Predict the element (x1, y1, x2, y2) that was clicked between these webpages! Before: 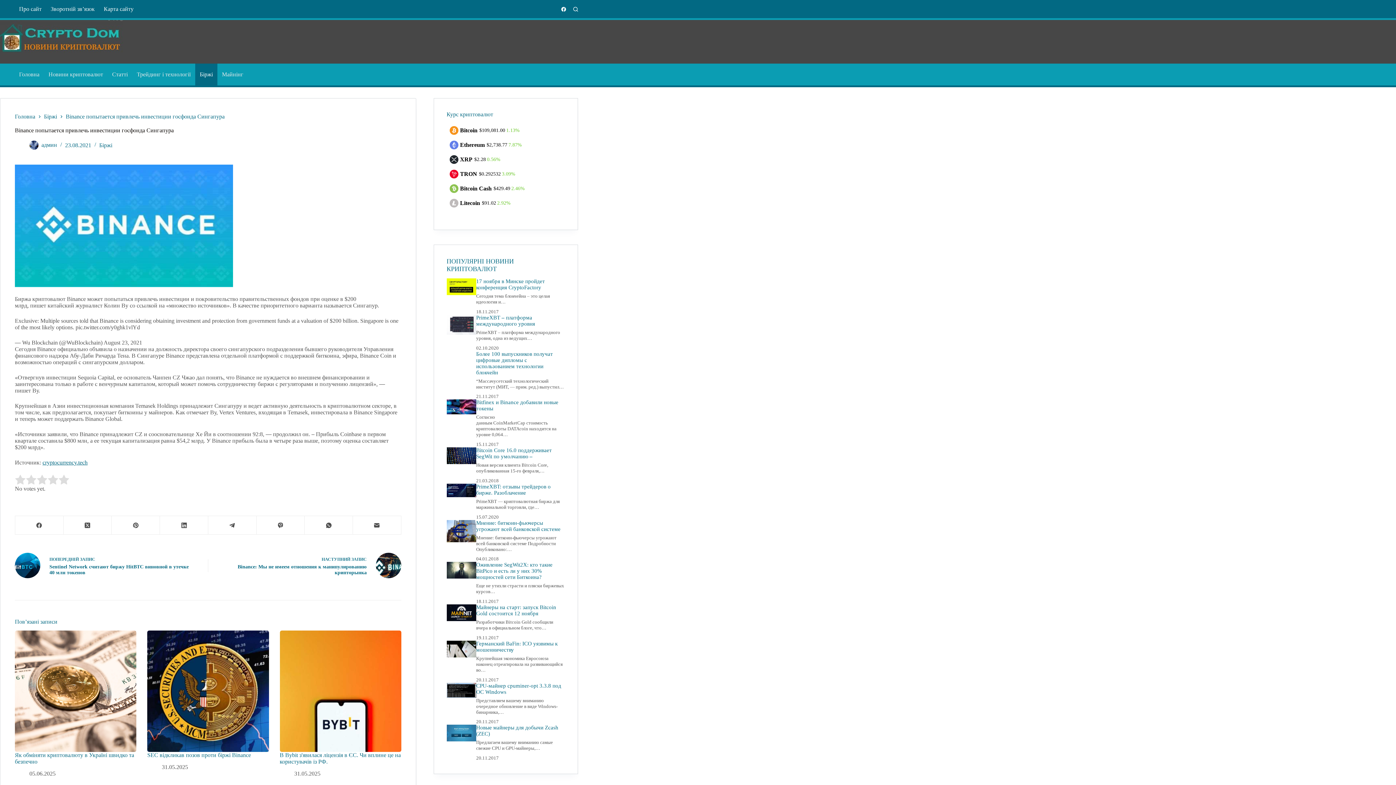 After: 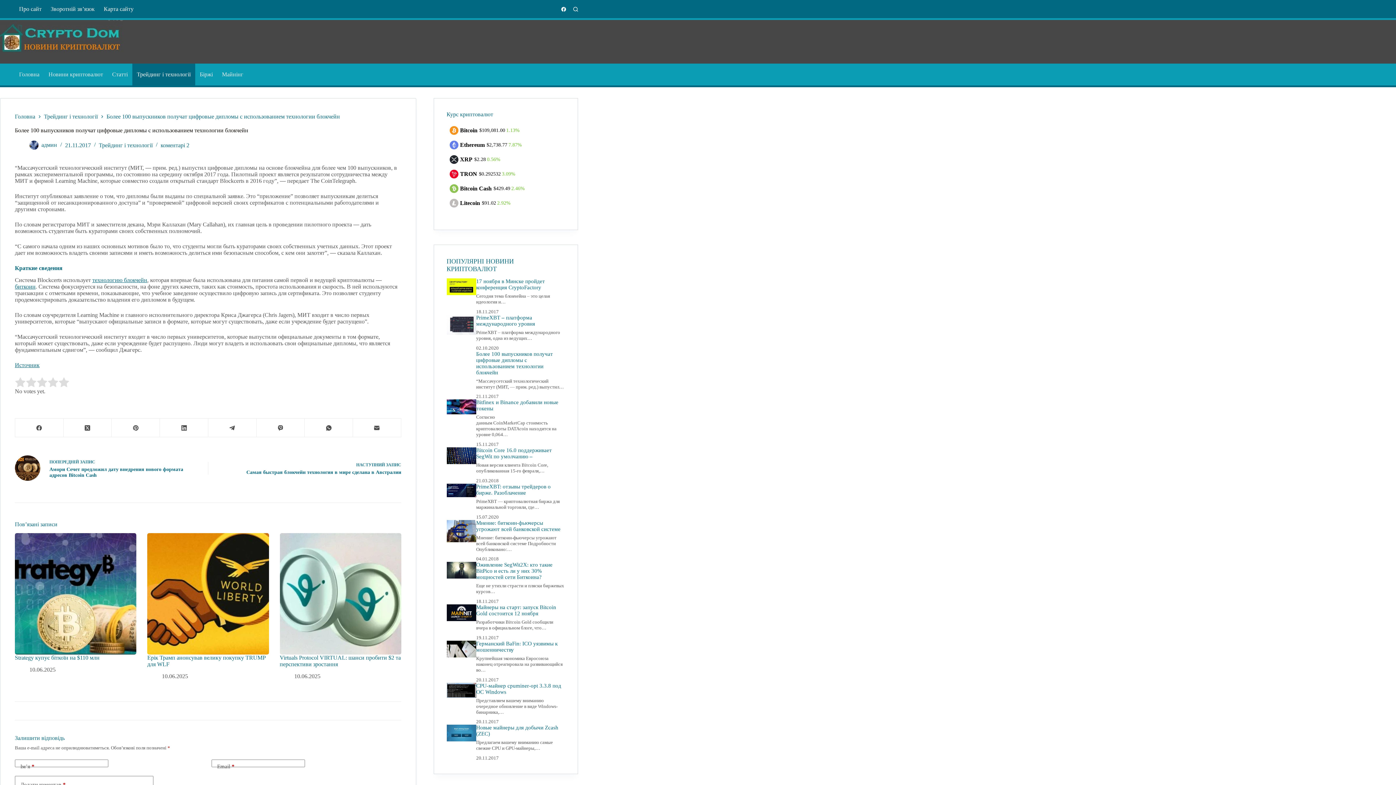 Action: label: Более 100 выпускников получат цифровые дипломы с использованием технологии блокчейн bbox: (476, 351, 553, 375)